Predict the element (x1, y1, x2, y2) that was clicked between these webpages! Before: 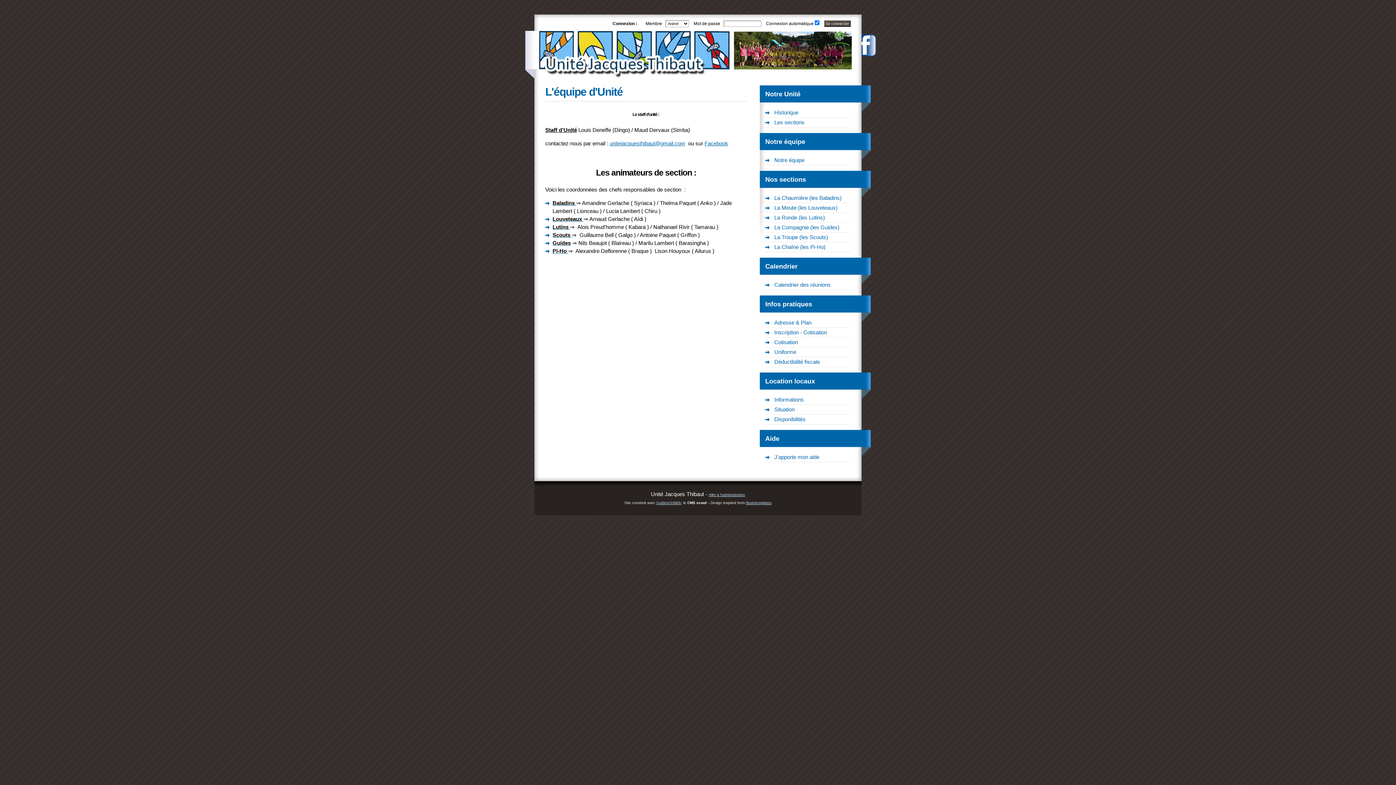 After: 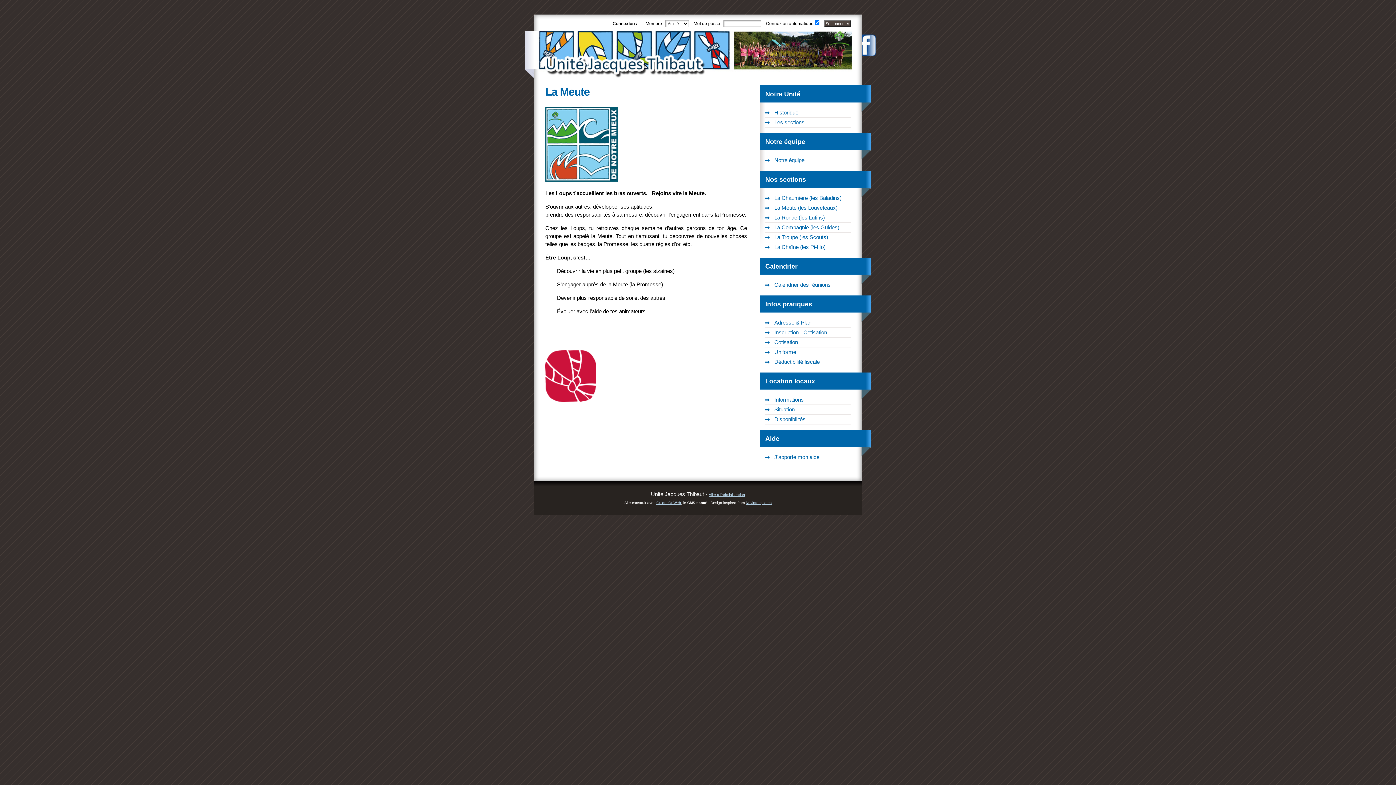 Action: label: La Meute (les Louveteaux) bbox: (765, 203, 850, 213)